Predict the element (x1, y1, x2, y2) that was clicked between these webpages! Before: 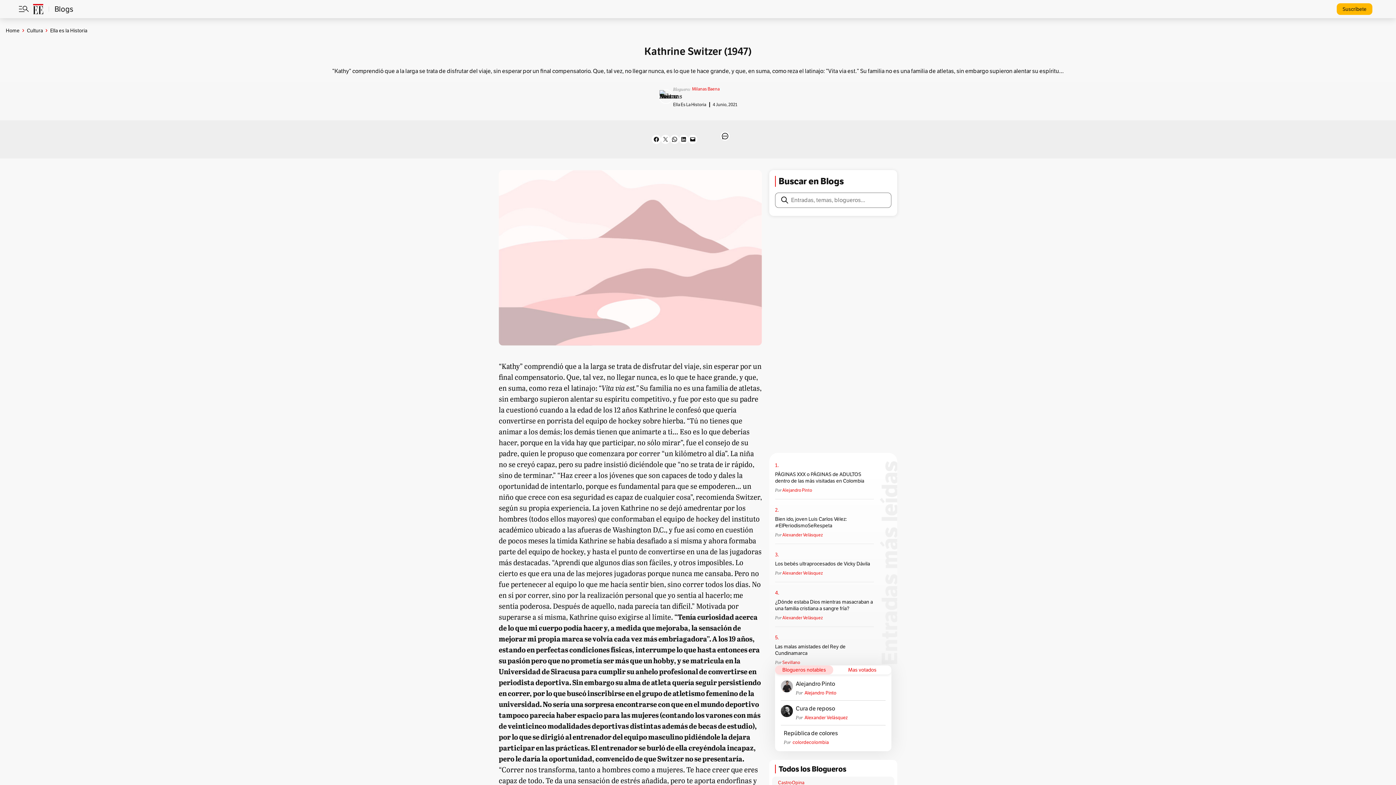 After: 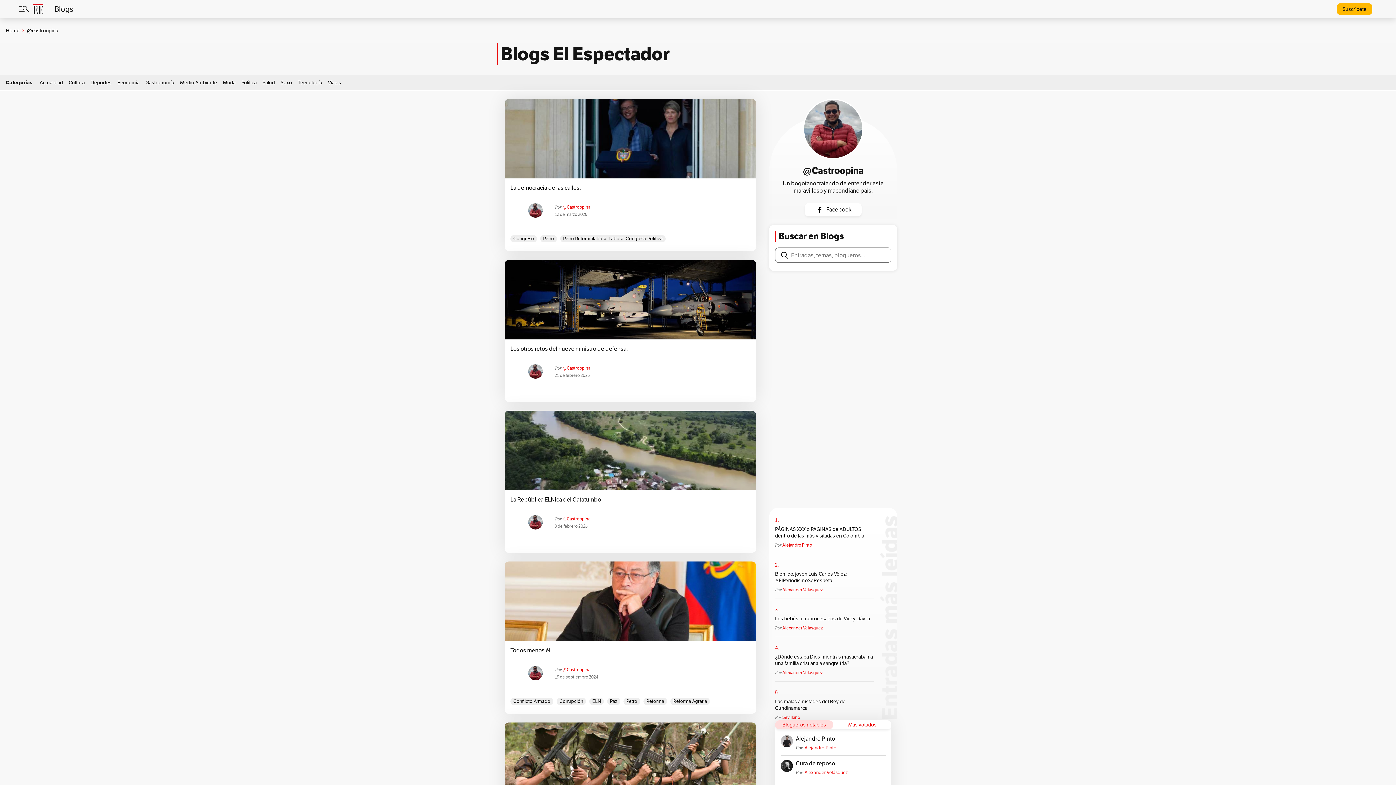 Action: bbox: (772, 776, 894, 788) label: CastroOpina